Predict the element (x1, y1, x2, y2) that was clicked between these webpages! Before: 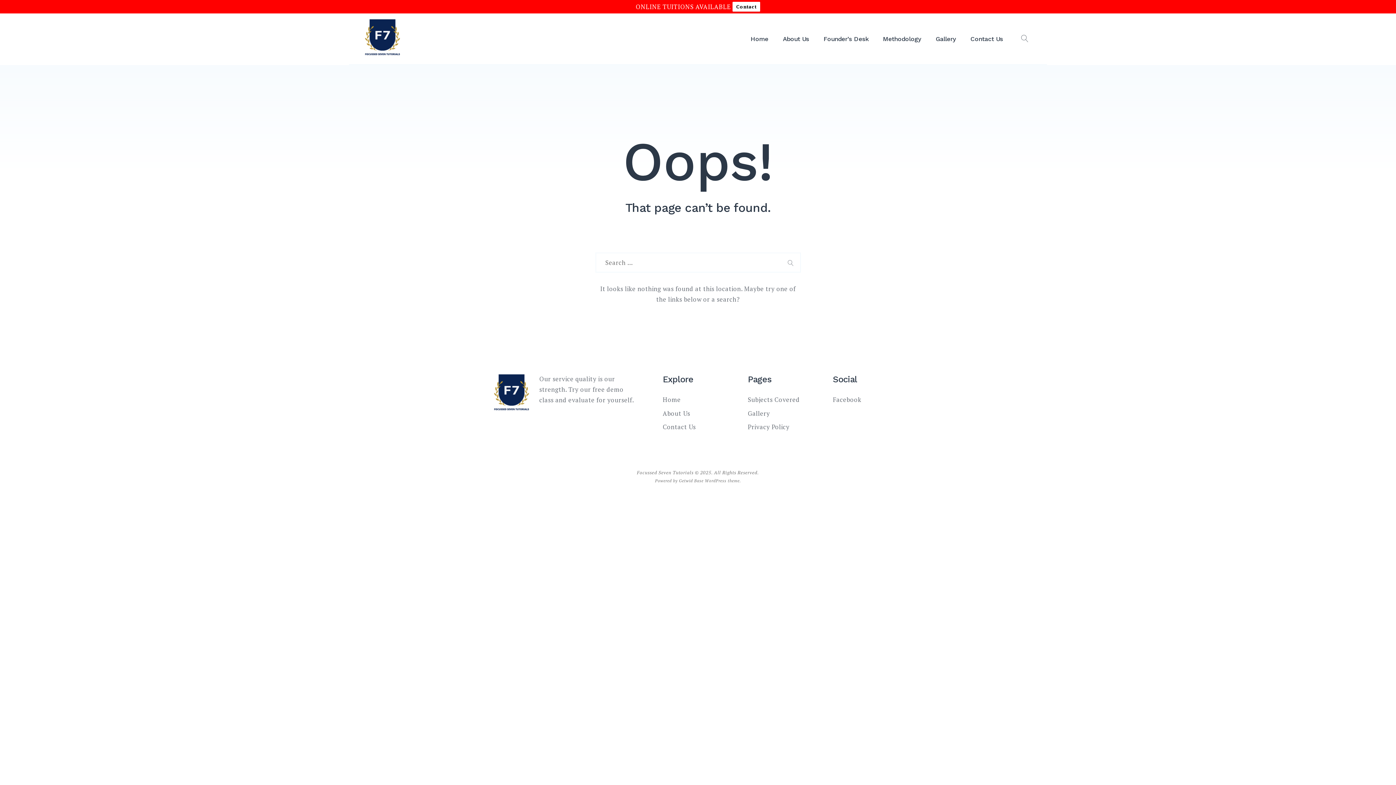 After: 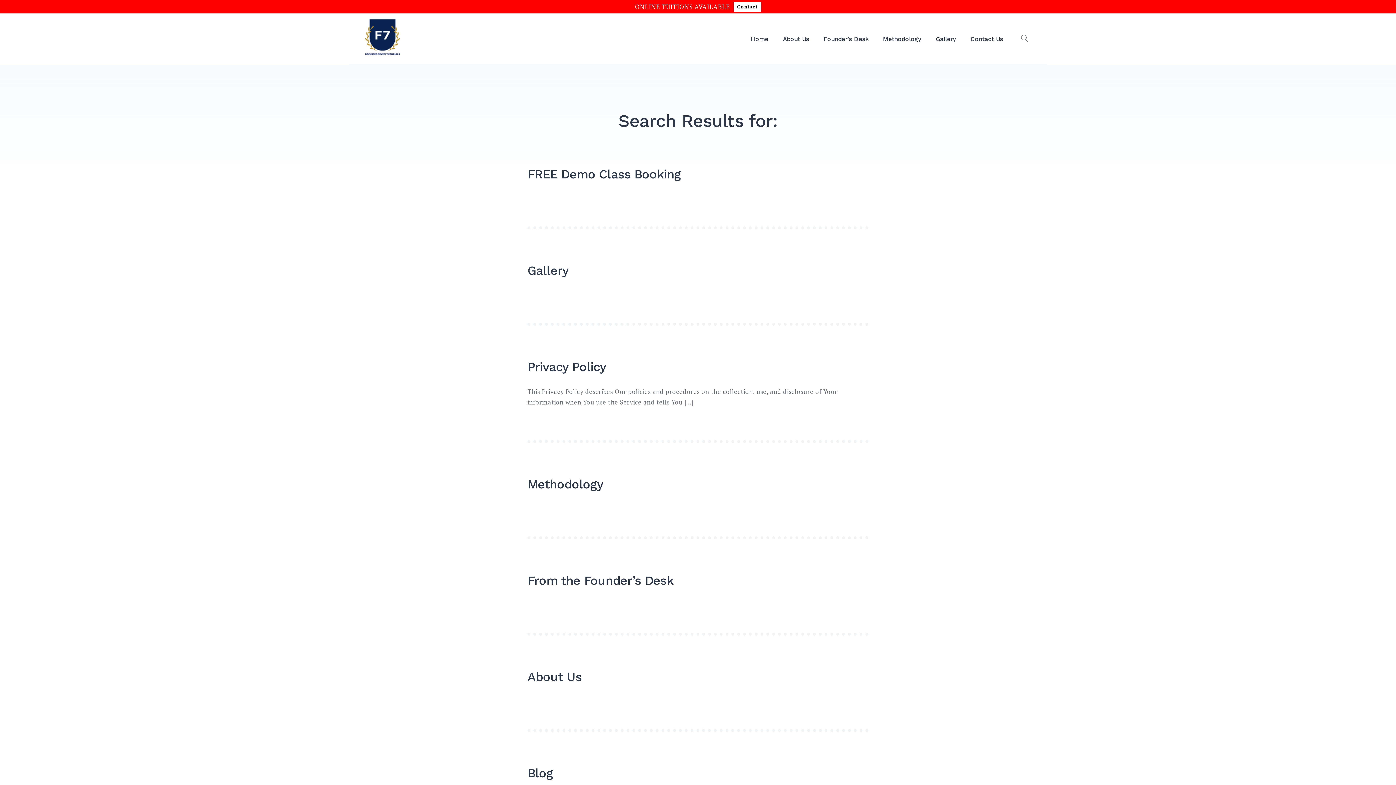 Action: bbox: (782, 253, 800, 272) label: SEARCH